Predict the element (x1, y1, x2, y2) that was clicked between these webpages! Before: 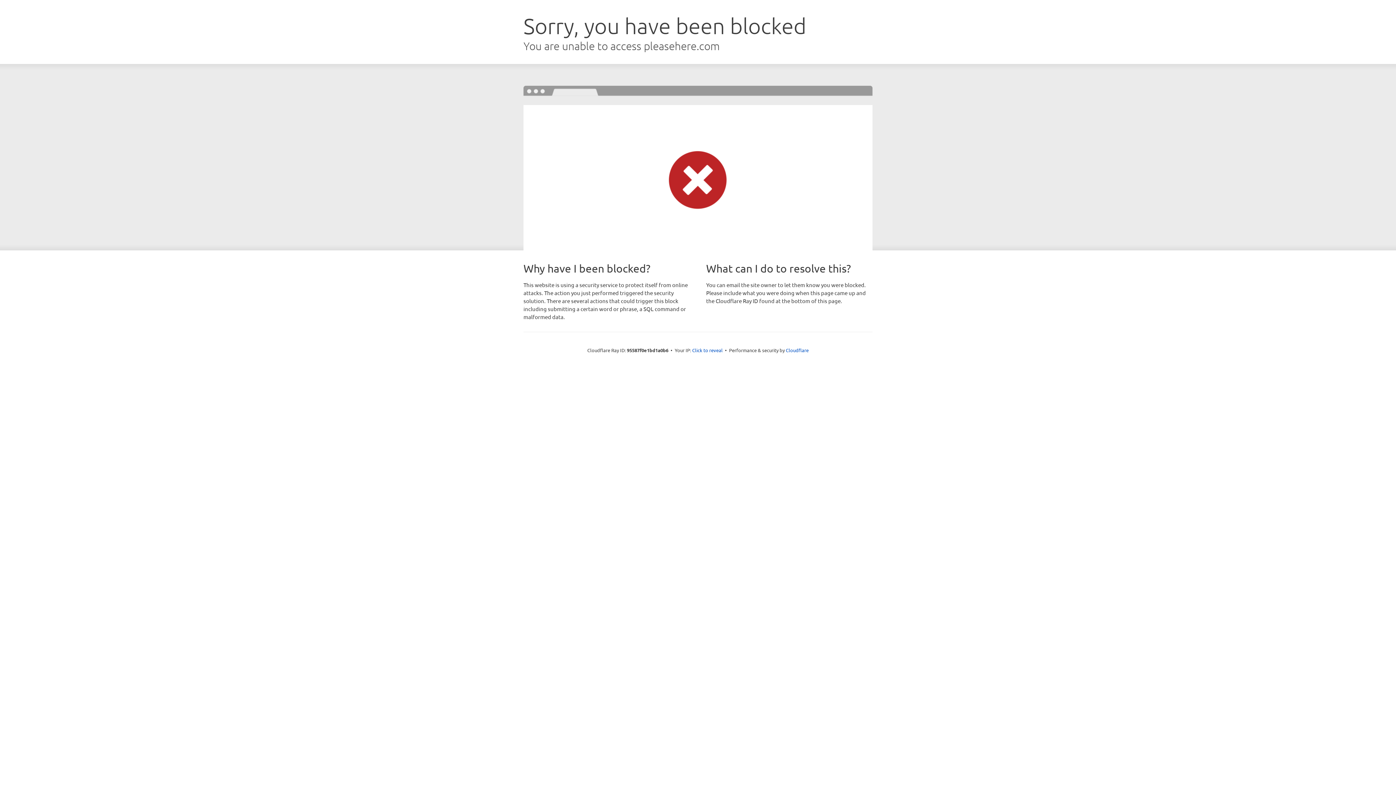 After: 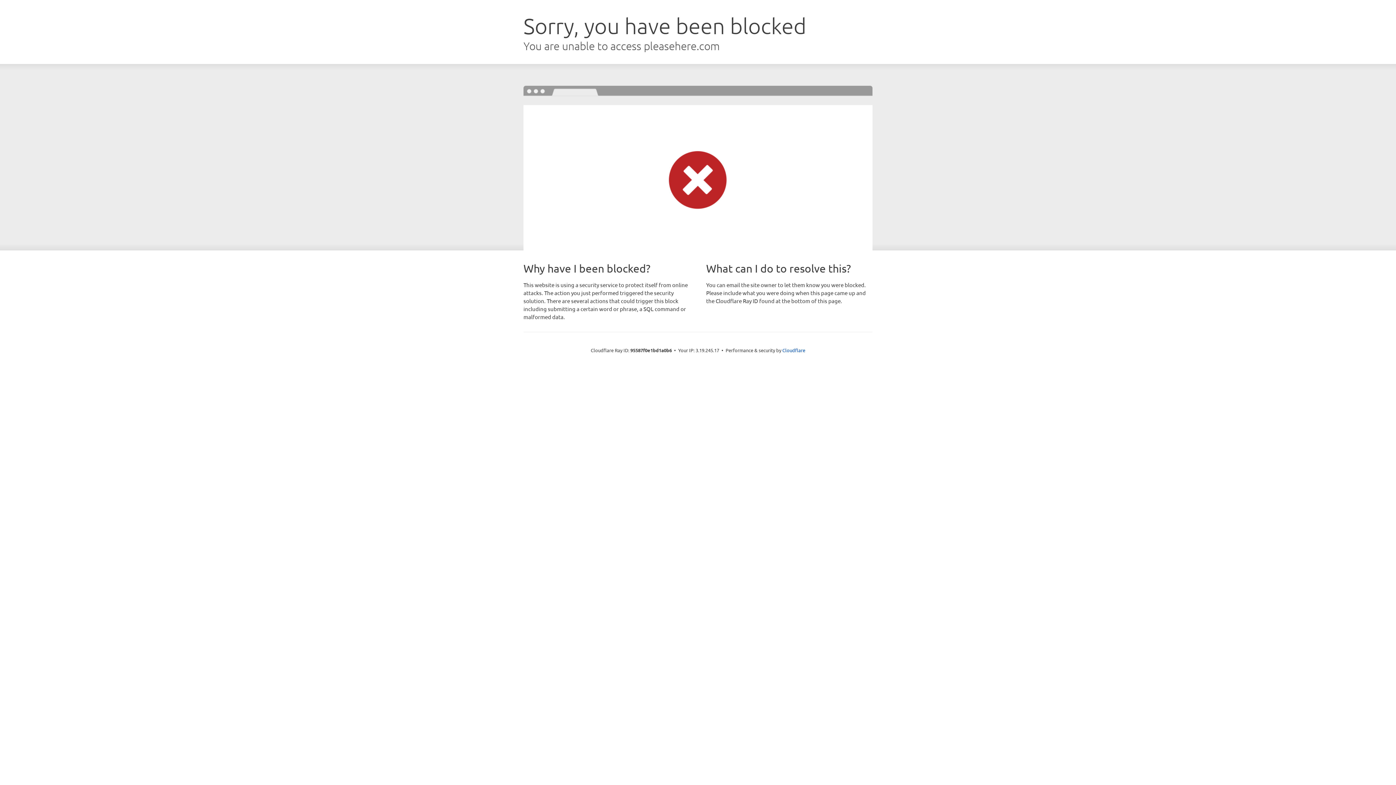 Action: bbox: (692, 346, 722, 353) label: Click to reveal